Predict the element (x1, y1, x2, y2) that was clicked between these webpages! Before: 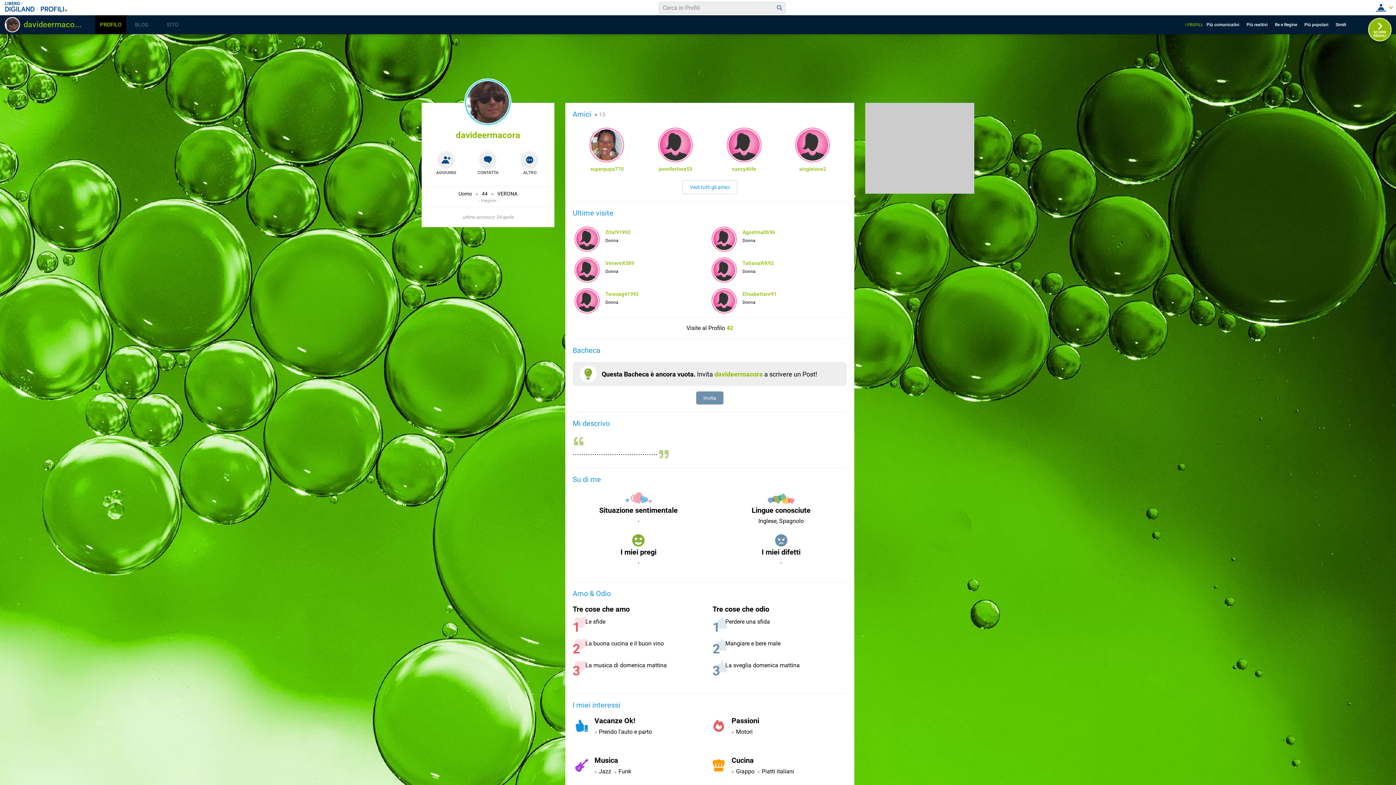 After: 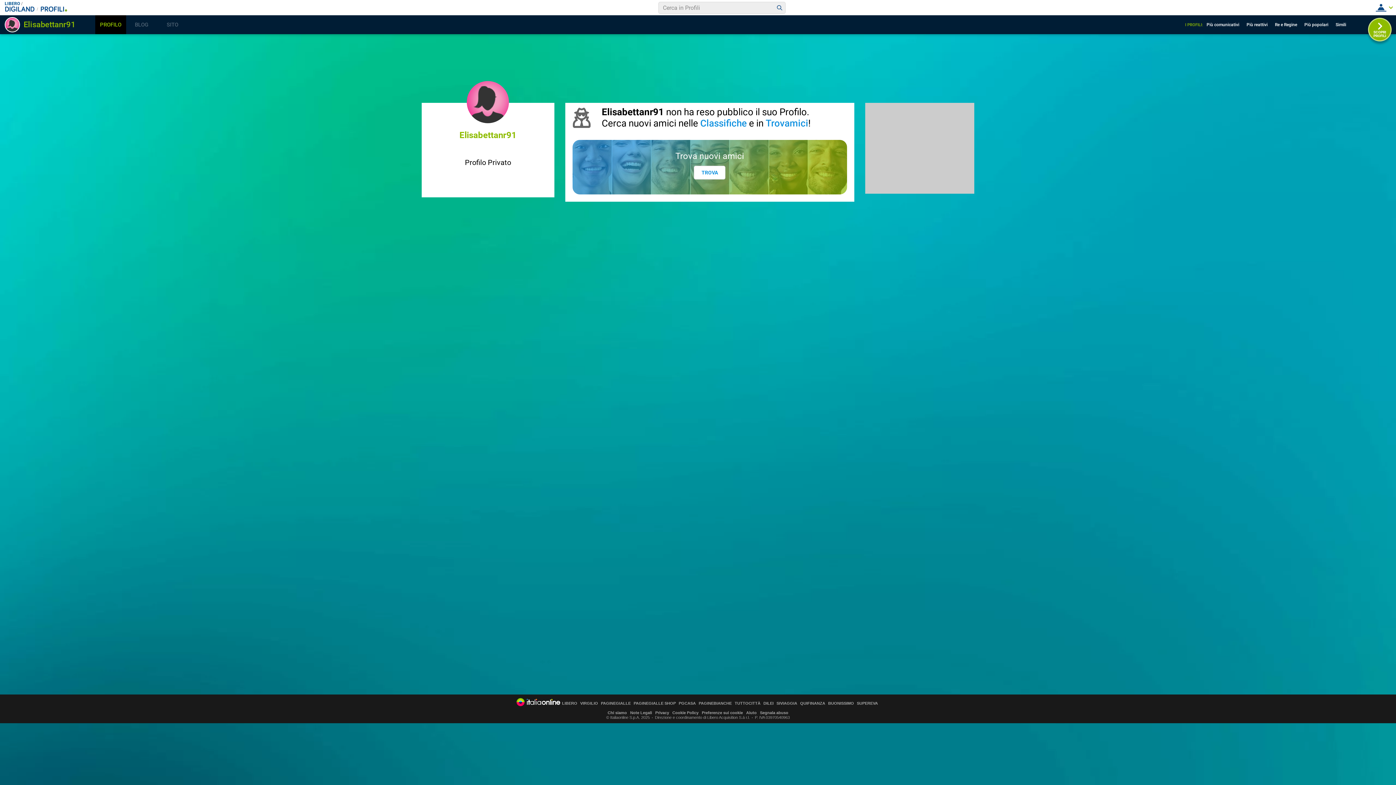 Action: bbox: (713, 290, 735, 312)